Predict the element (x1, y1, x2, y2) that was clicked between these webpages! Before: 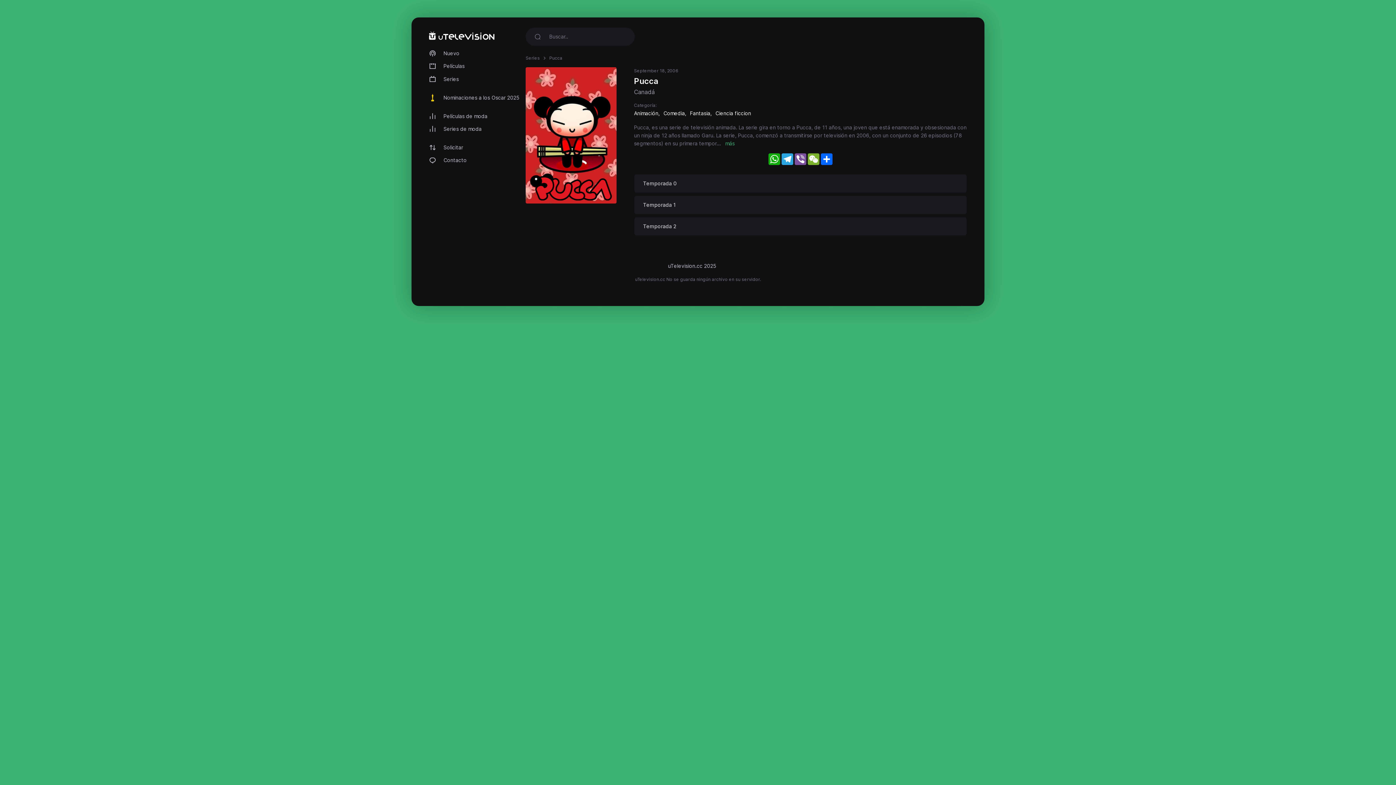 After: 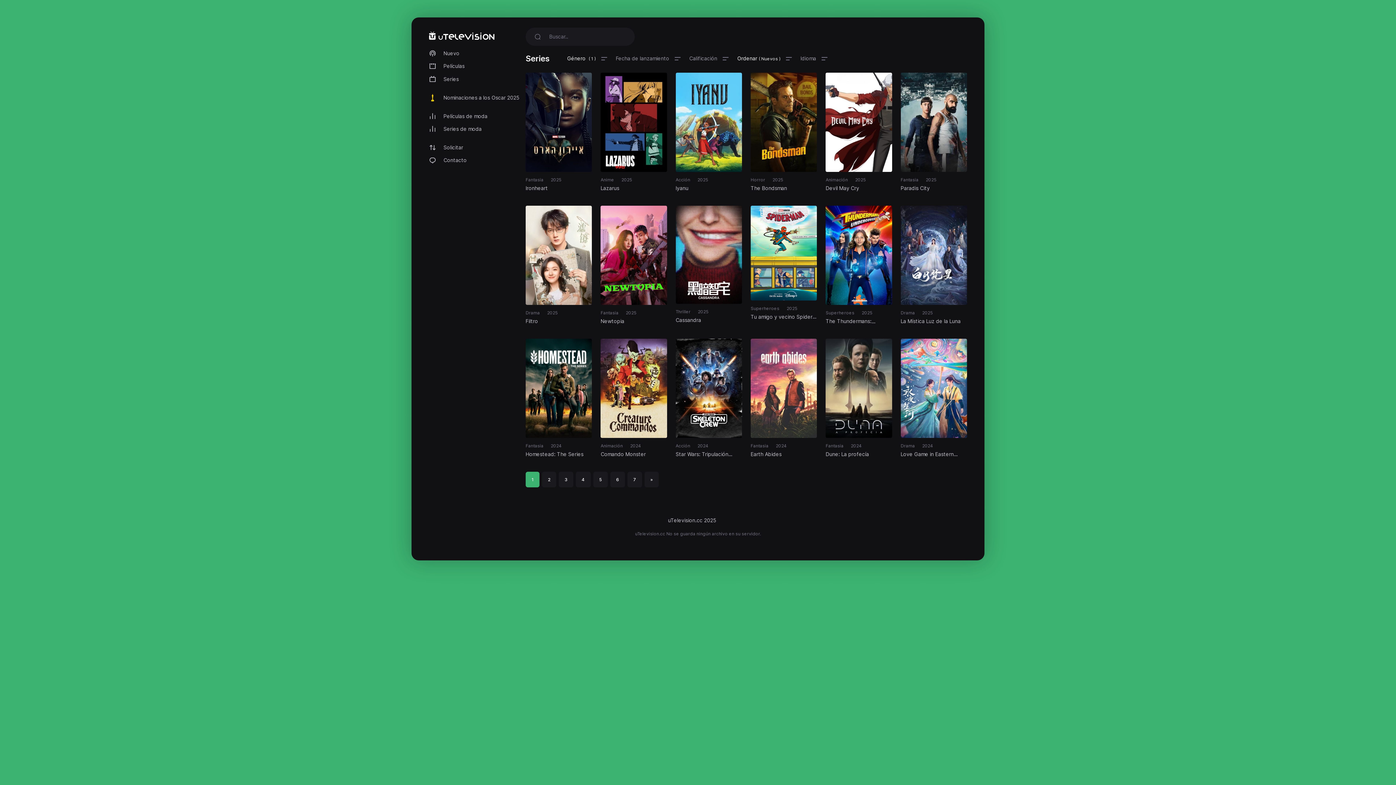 Action: label: Ciencia ficcion bbox: (715, 110, 751, 116)